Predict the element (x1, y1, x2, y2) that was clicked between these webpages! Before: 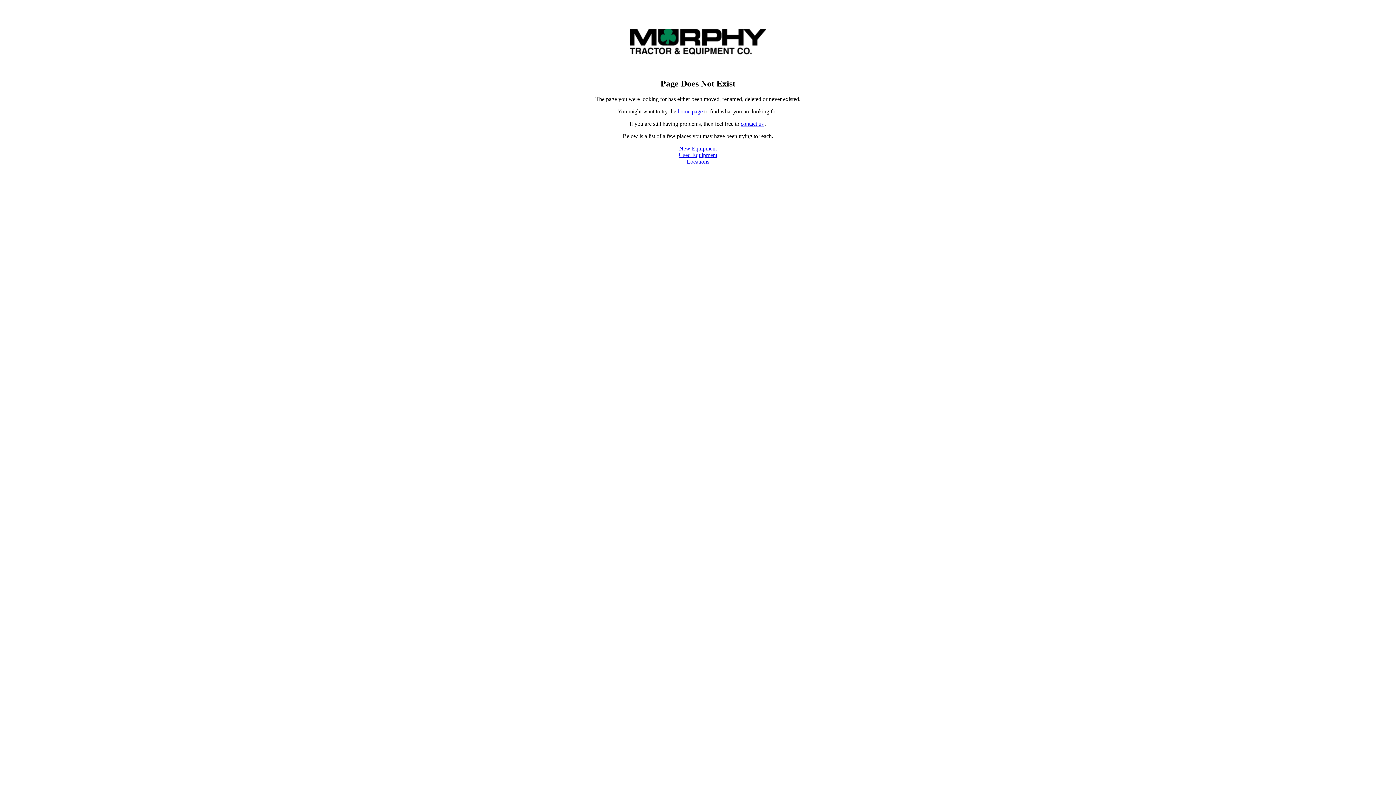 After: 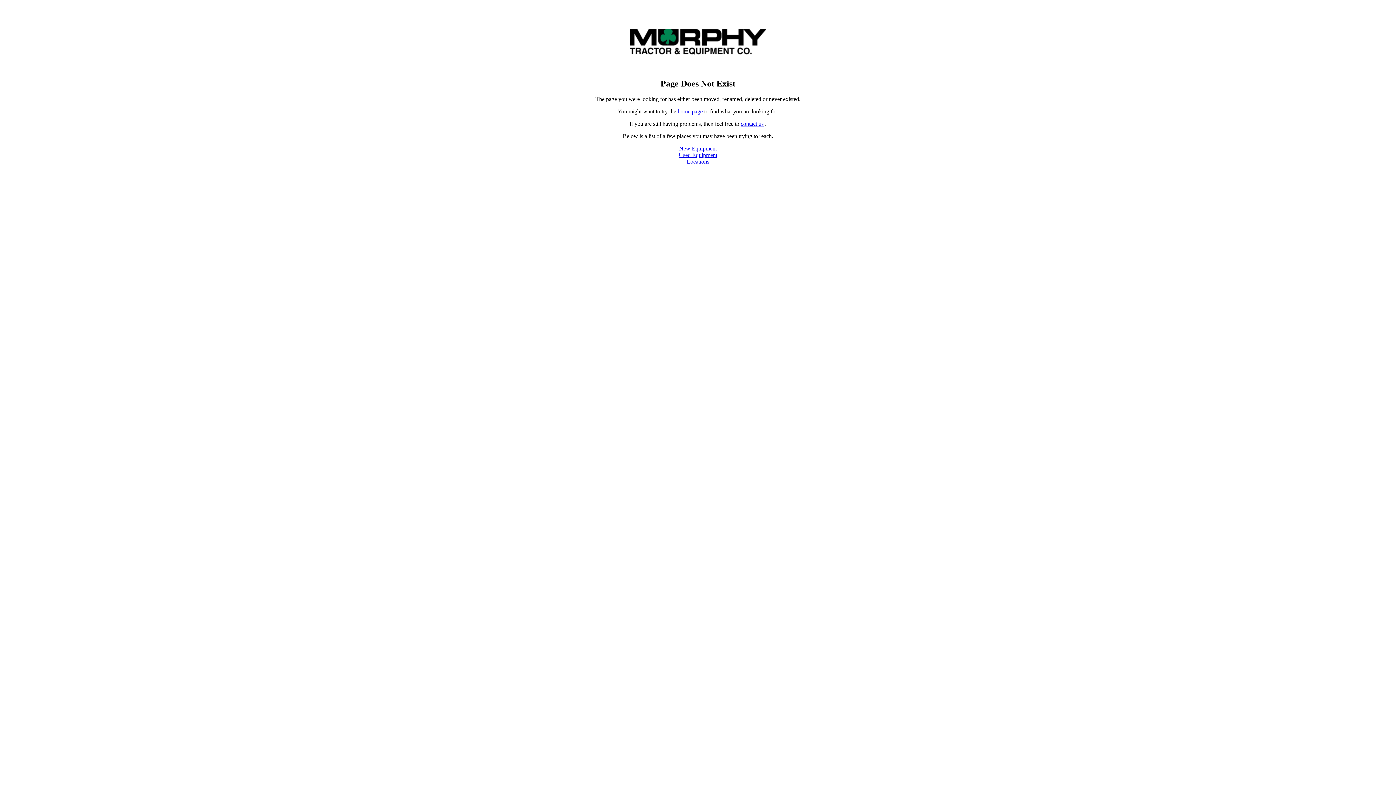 Action: bbox: (740, 120, 763, 126) label: contact us